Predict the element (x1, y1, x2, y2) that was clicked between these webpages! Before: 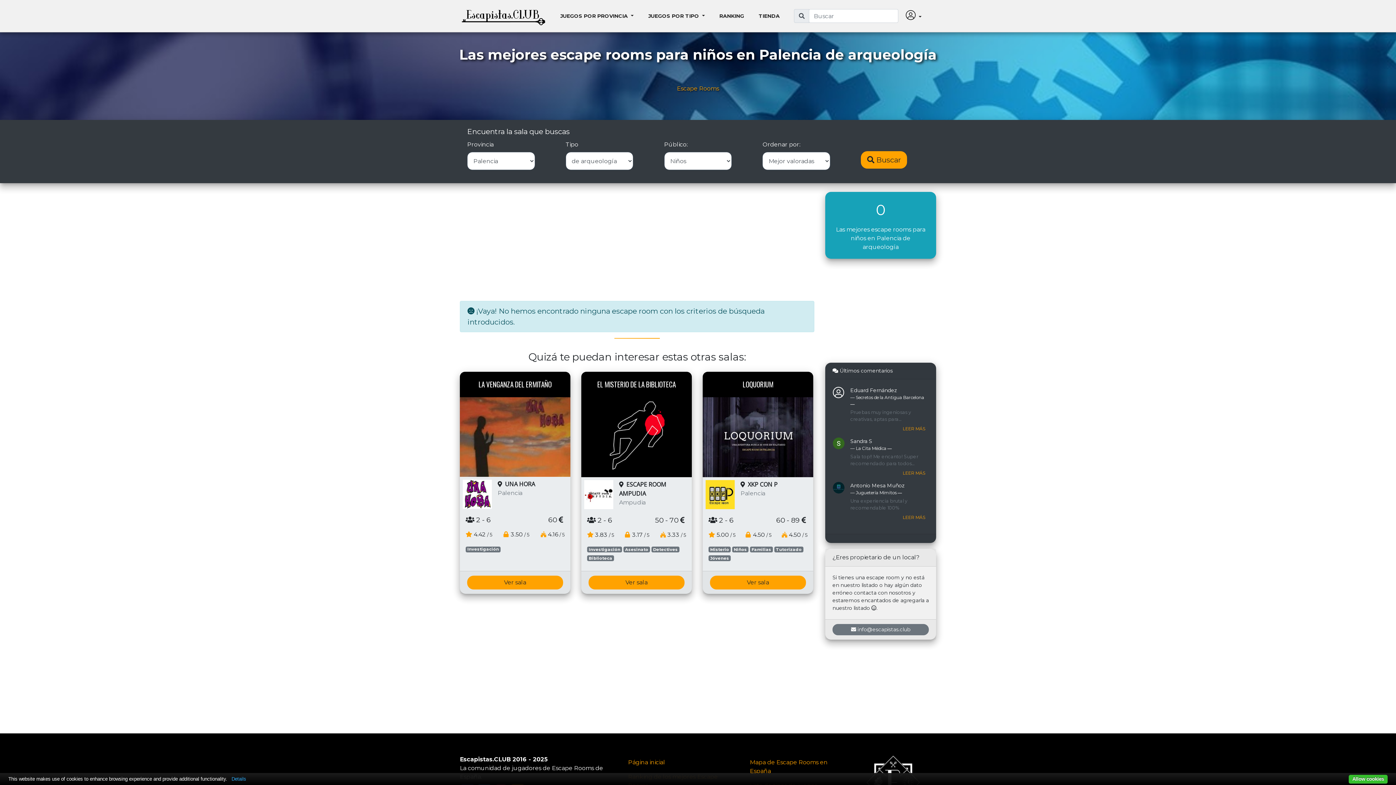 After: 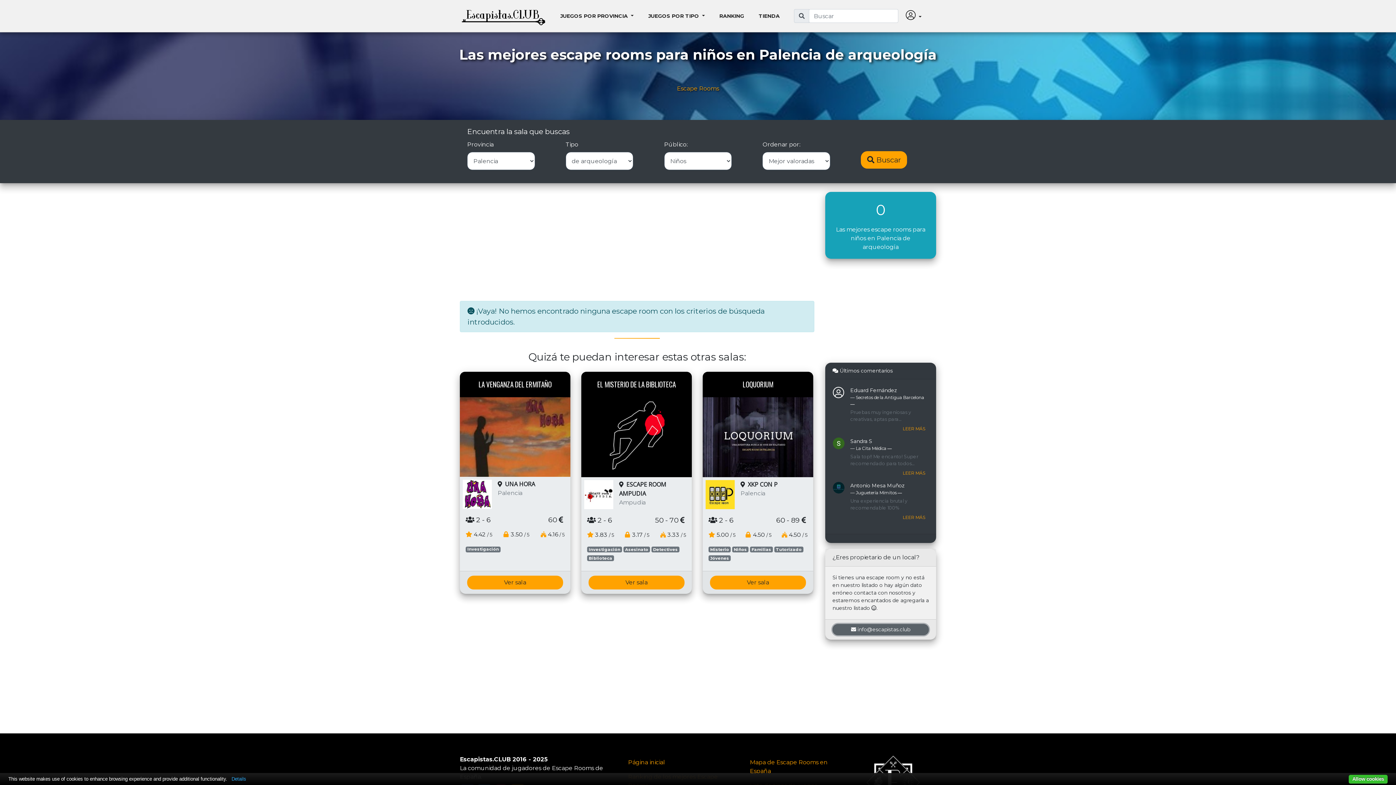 Action: bbox: (832, 624, 929, 635) label:  info@escapistas.club